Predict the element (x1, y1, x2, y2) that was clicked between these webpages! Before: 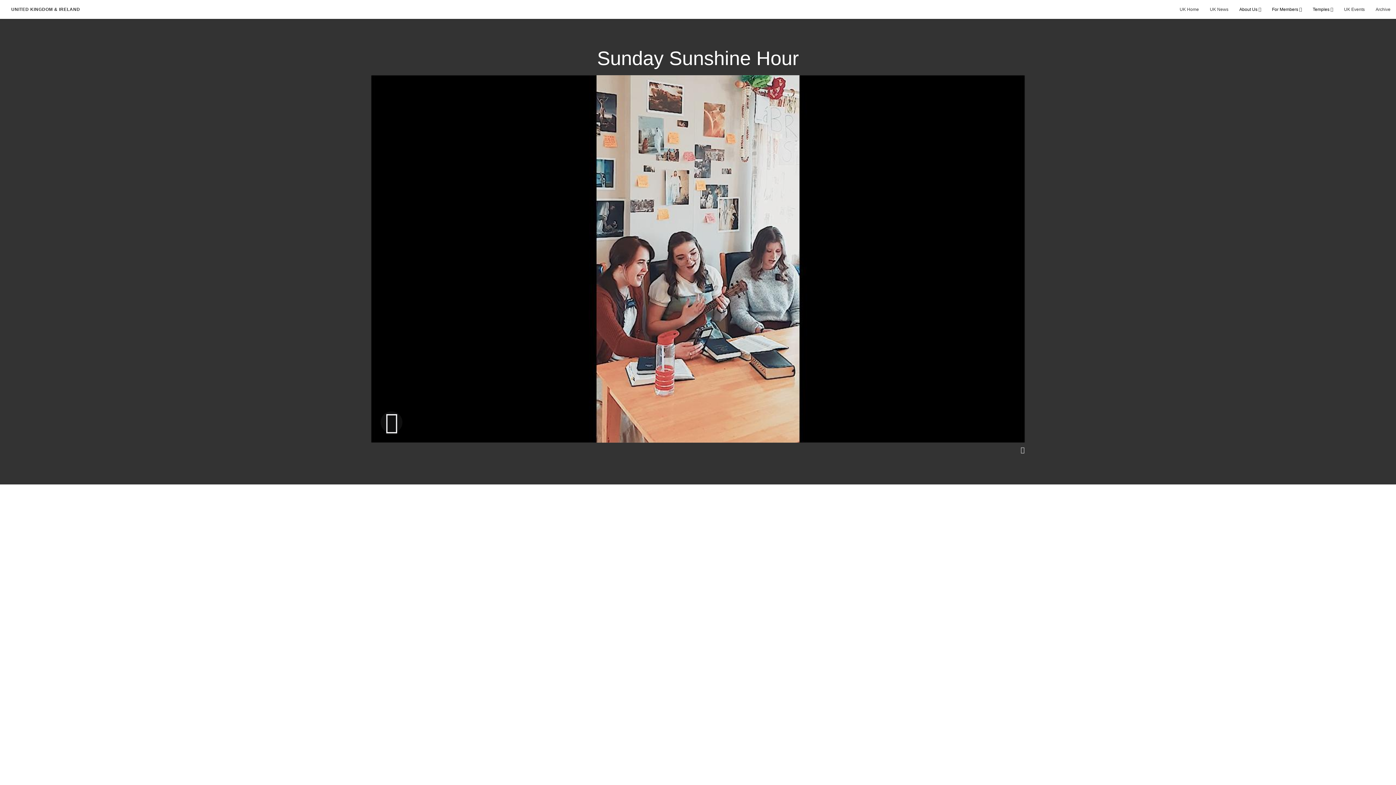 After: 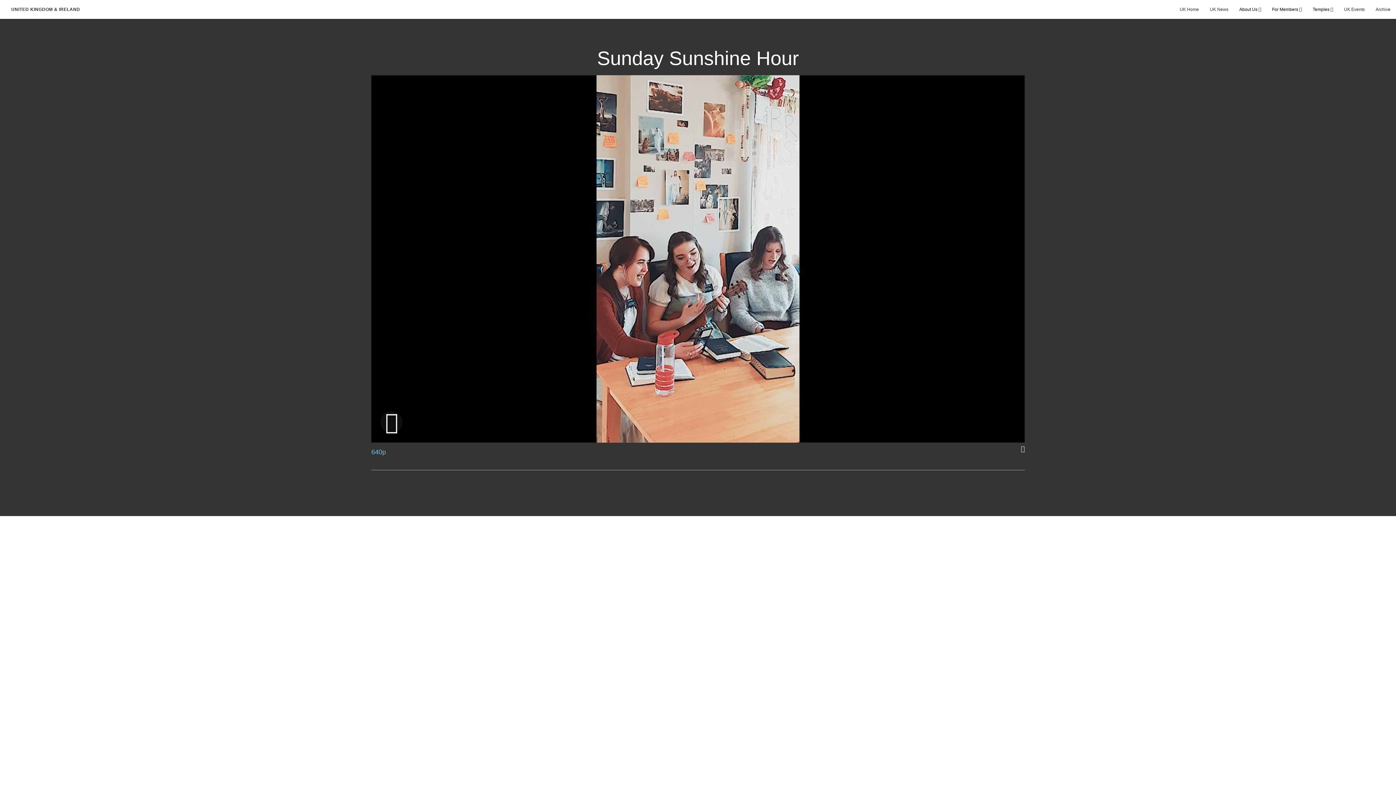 Action: bbox: (1020, 445, 1024, 455)